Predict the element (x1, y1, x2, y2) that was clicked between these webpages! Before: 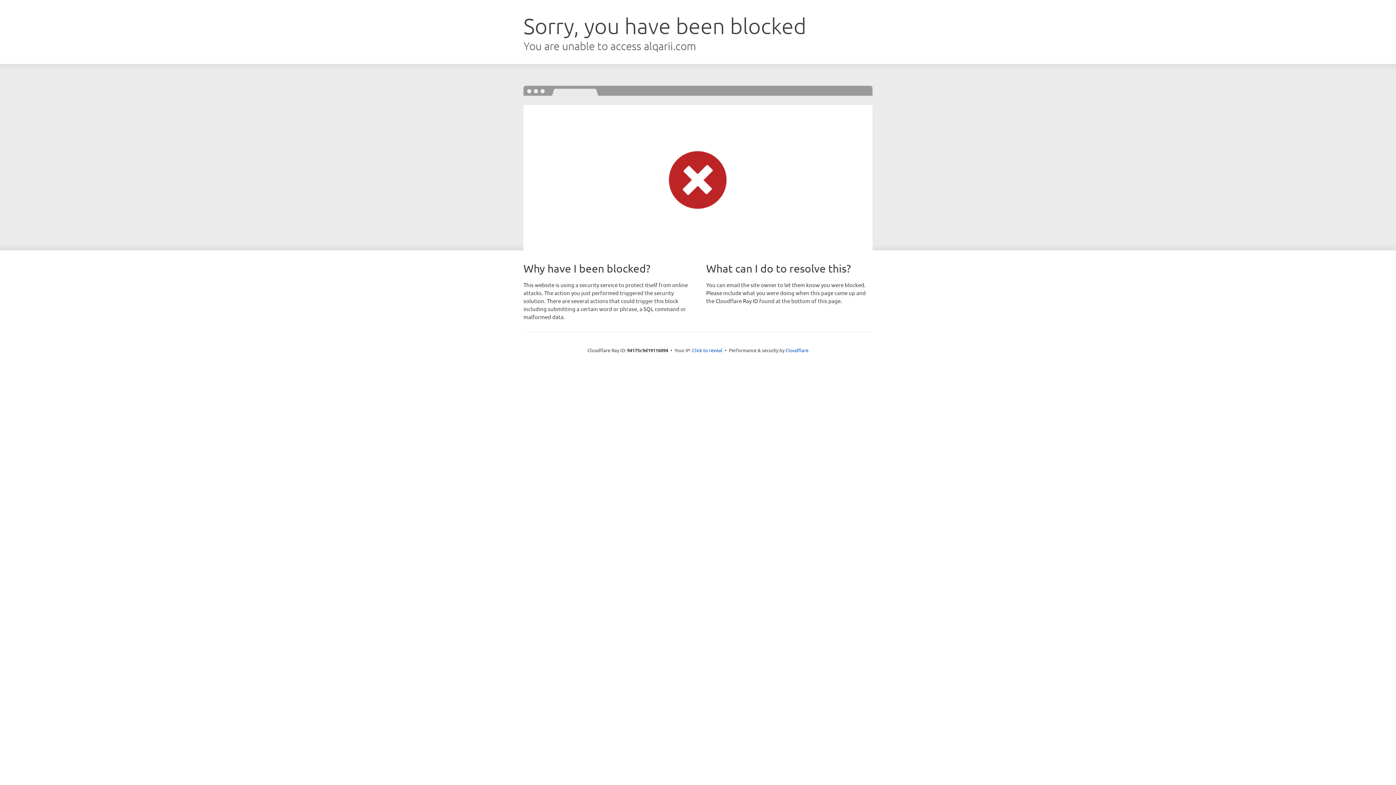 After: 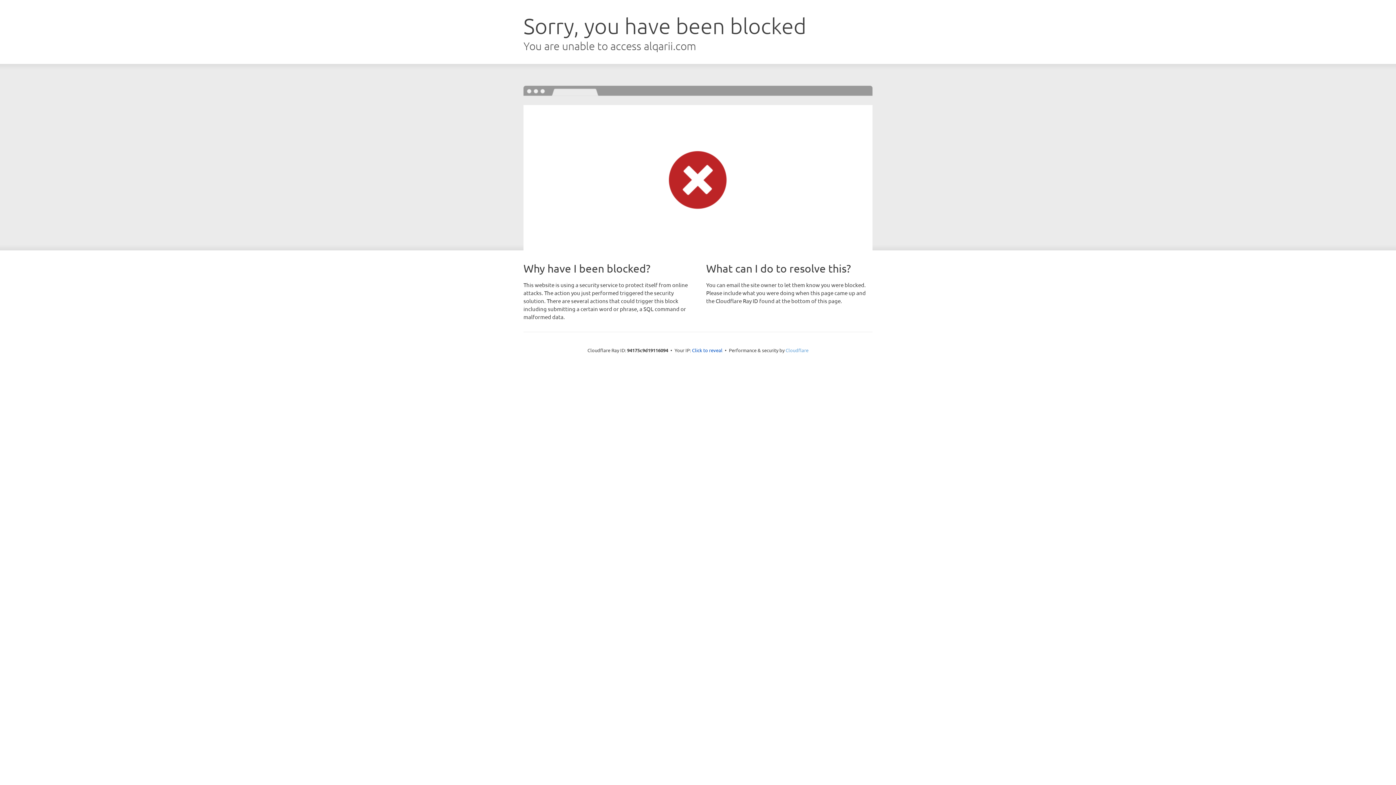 Action: label: Cloudflare bbox: (785, 347, 808, 353)